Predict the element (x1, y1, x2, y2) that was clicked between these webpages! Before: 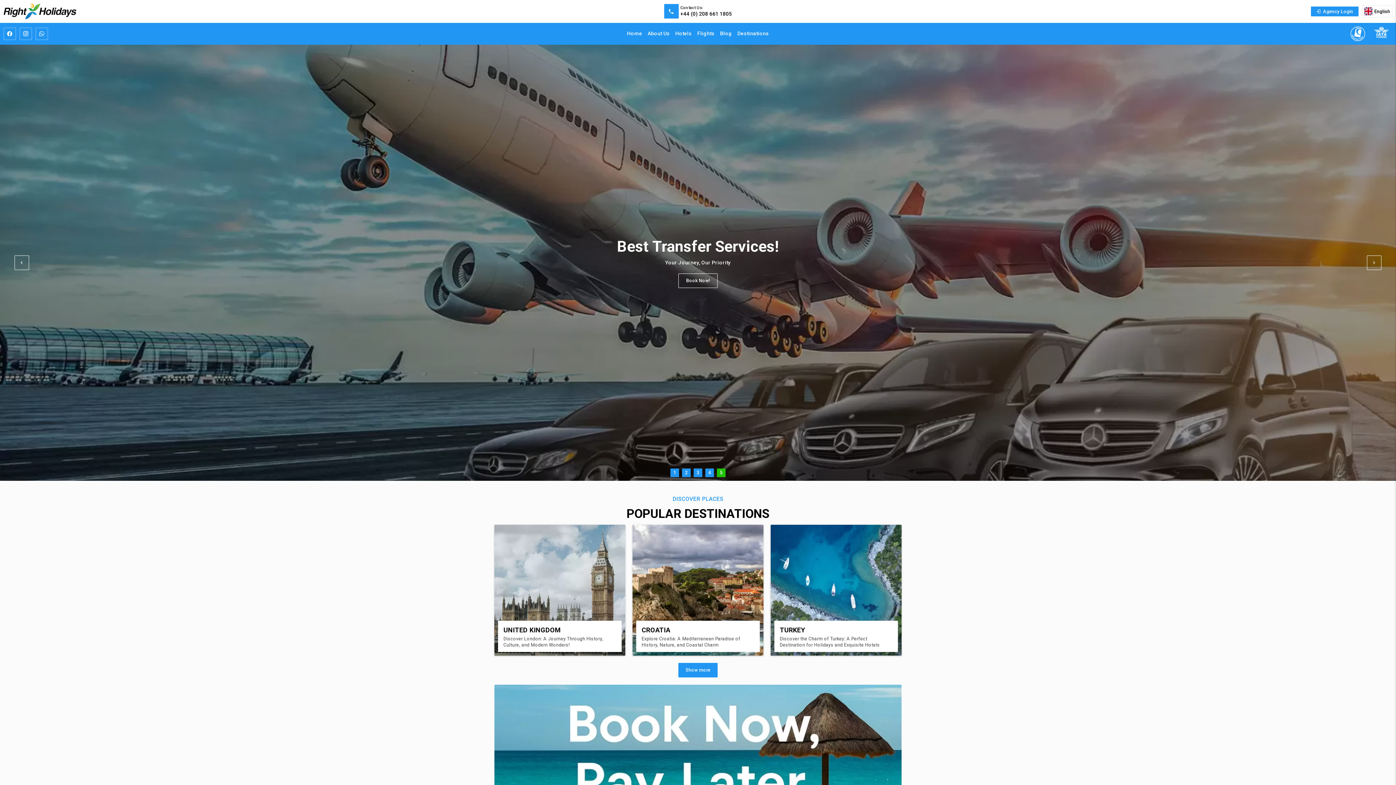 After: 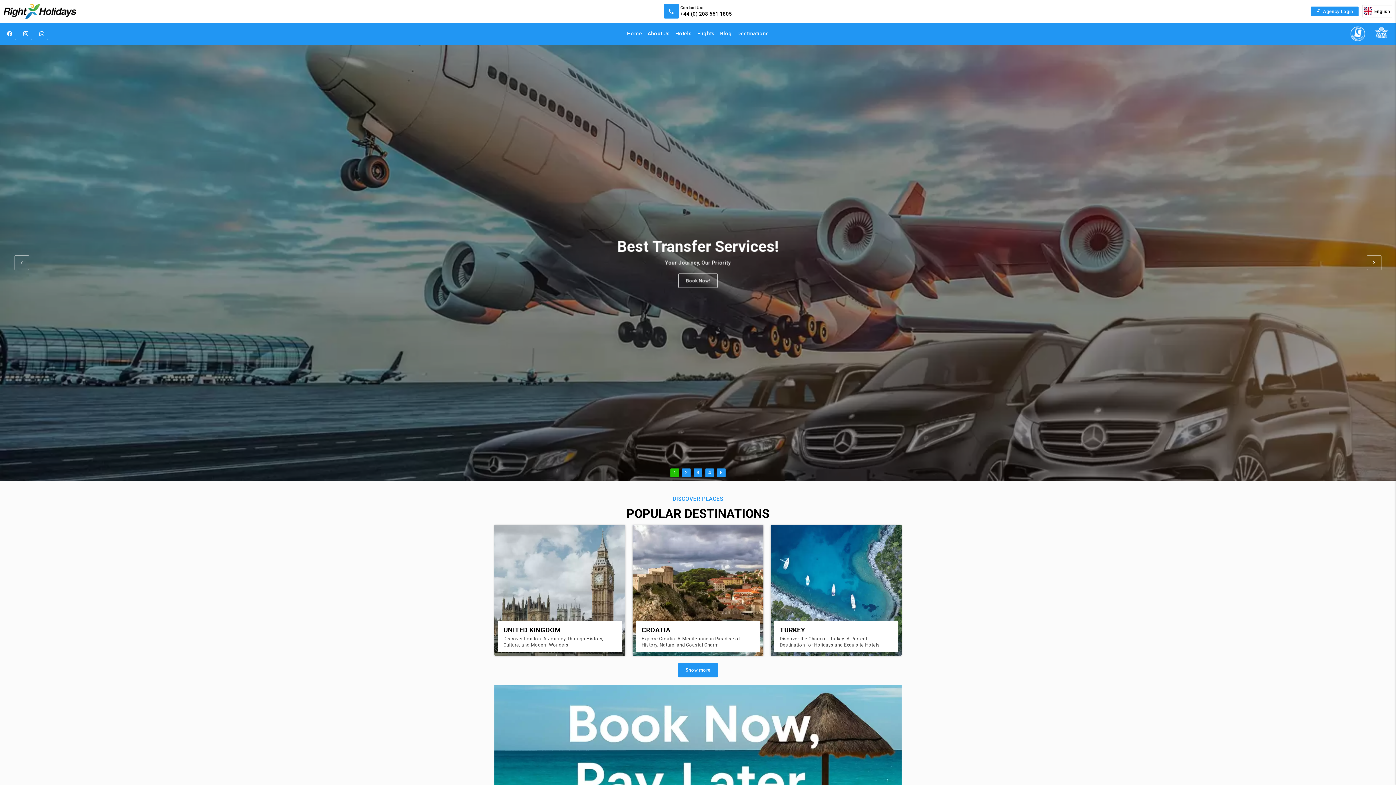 Action: label: Home bbox: (627, 30, 642, 37)